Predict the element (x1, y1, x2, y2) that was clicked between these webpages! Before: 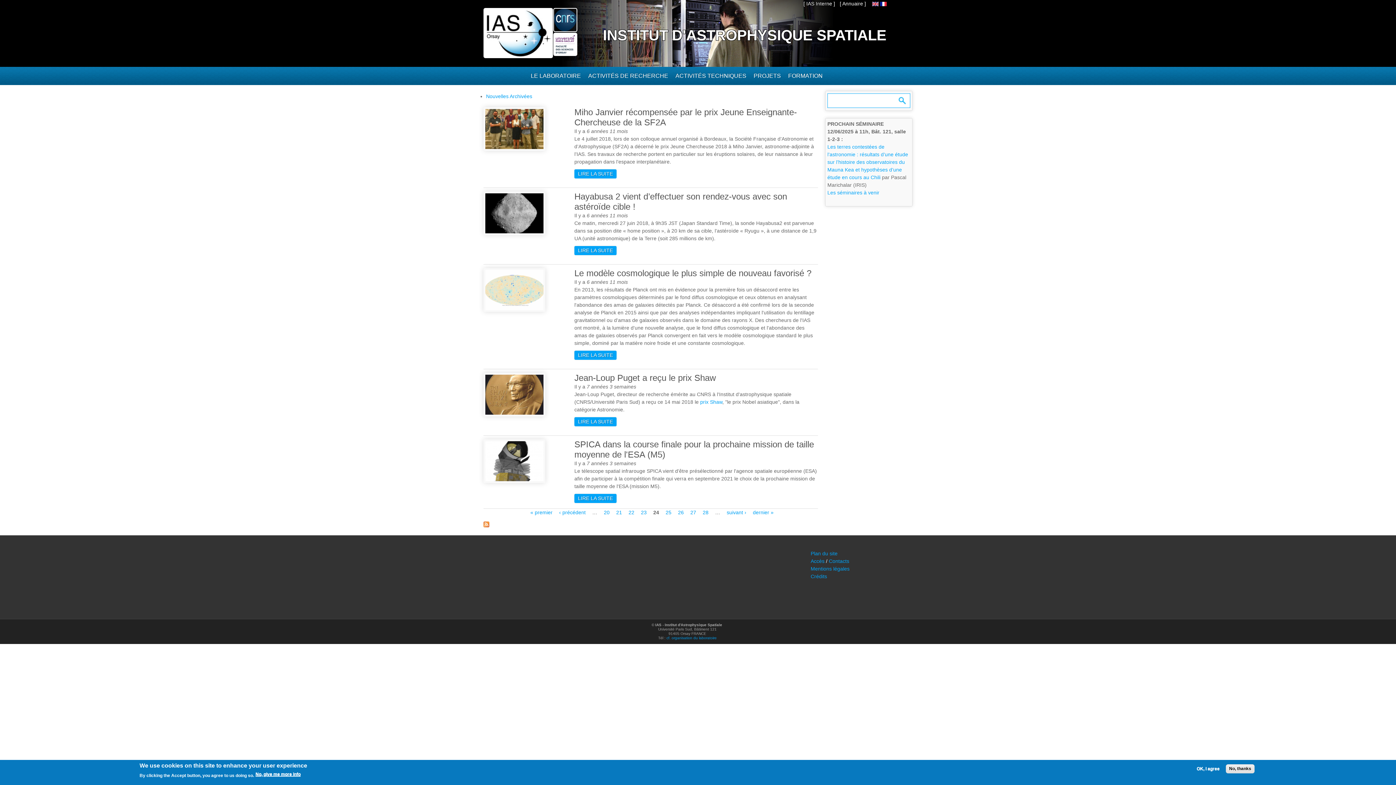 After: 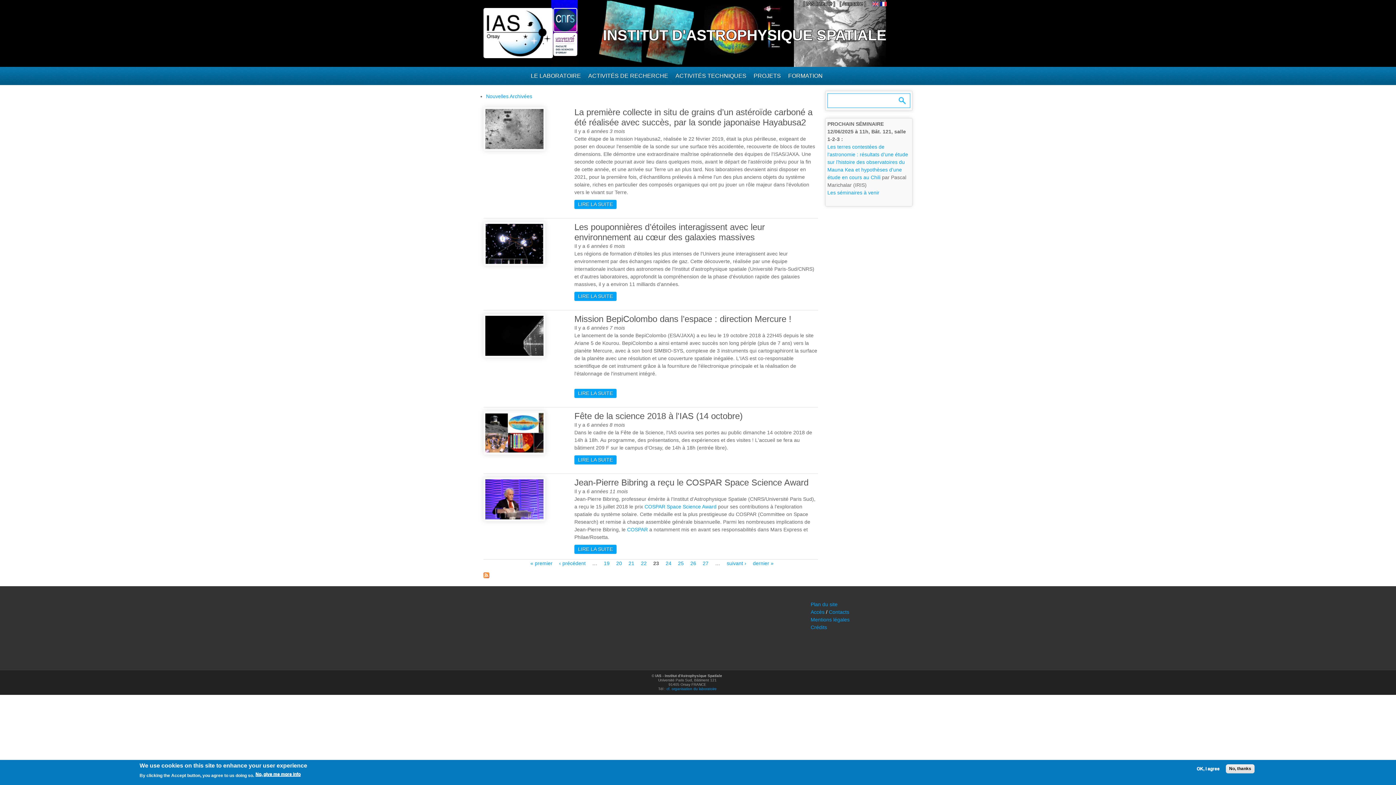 Action: label: 23 bbox: (641, 509, 646, 515)